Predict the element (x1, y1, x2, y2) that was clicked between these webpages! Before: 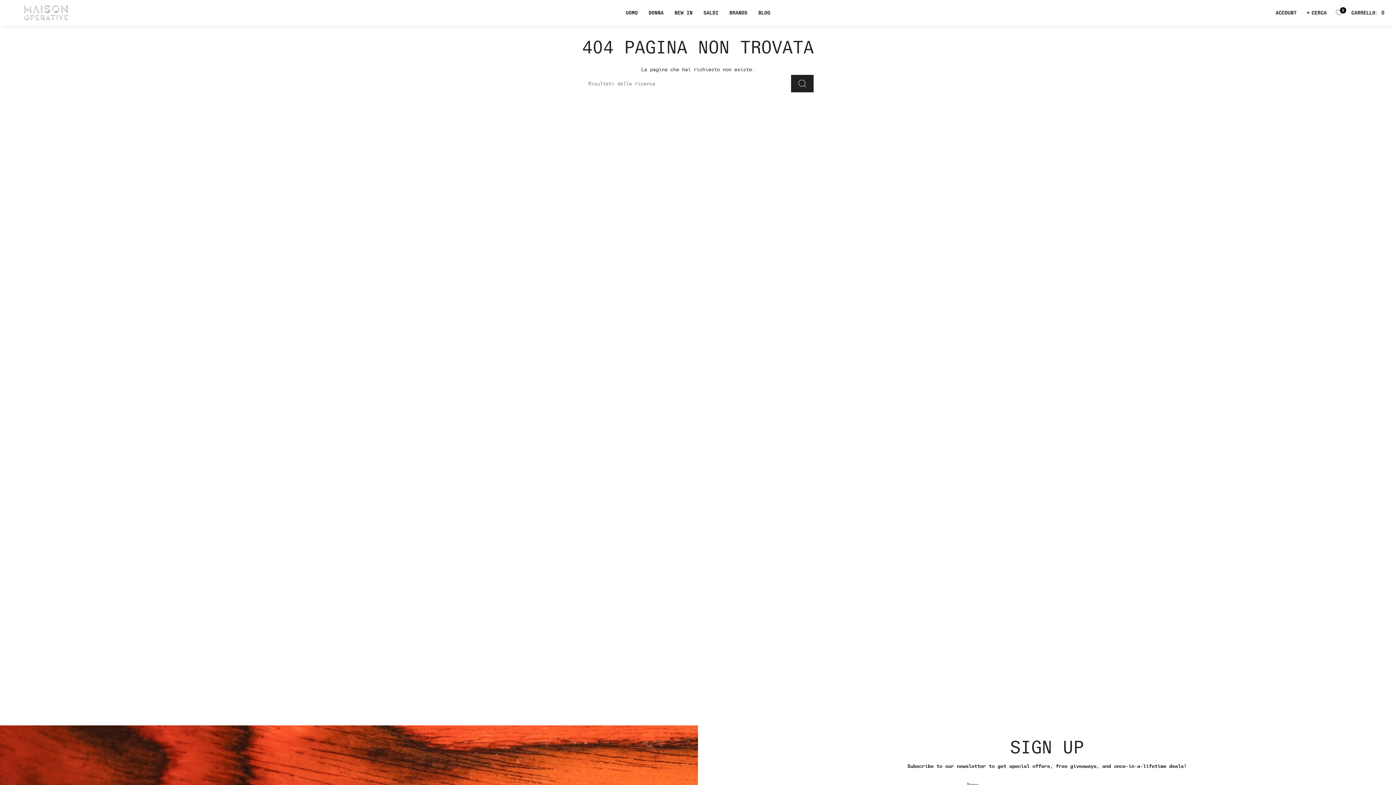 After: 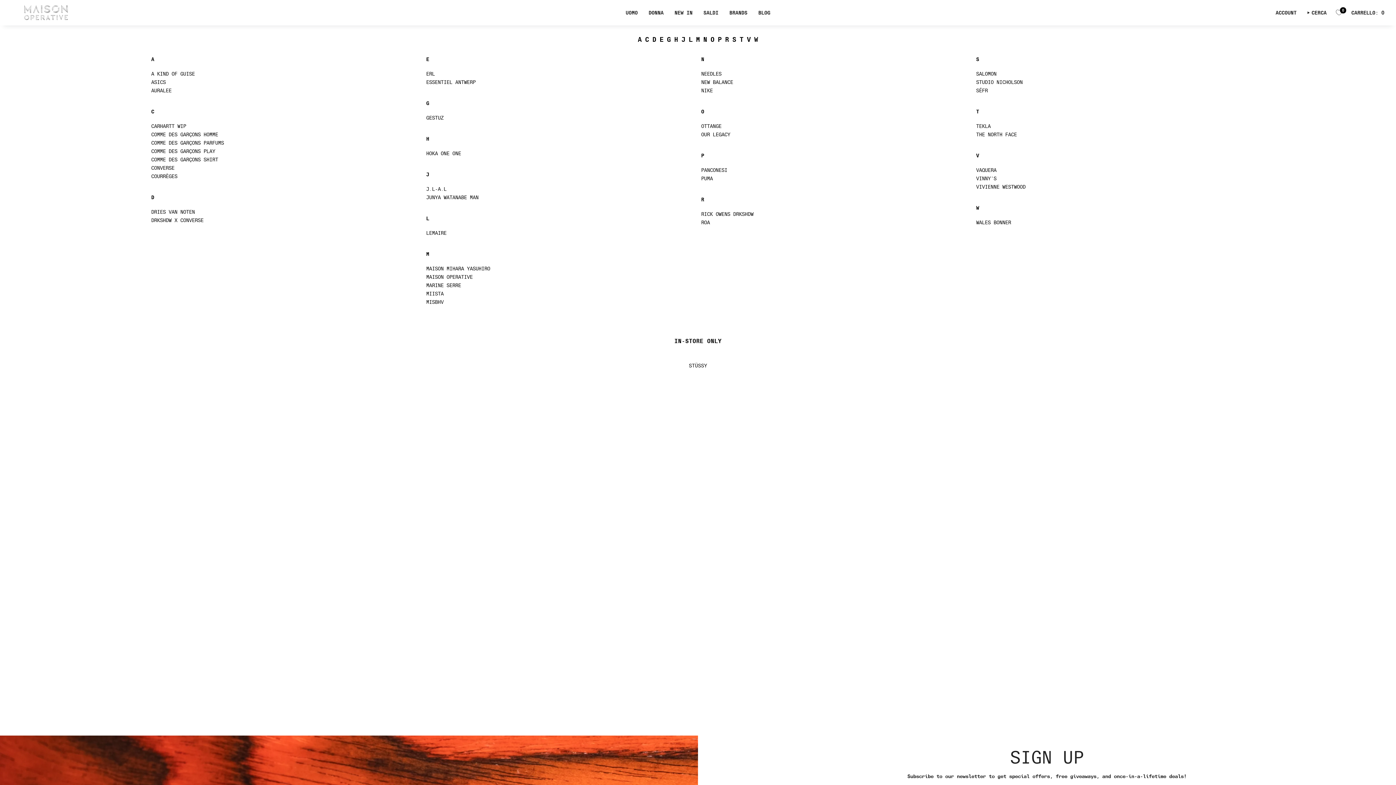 Action: label: BRANDS bbox: (724, 4, 753, 21)